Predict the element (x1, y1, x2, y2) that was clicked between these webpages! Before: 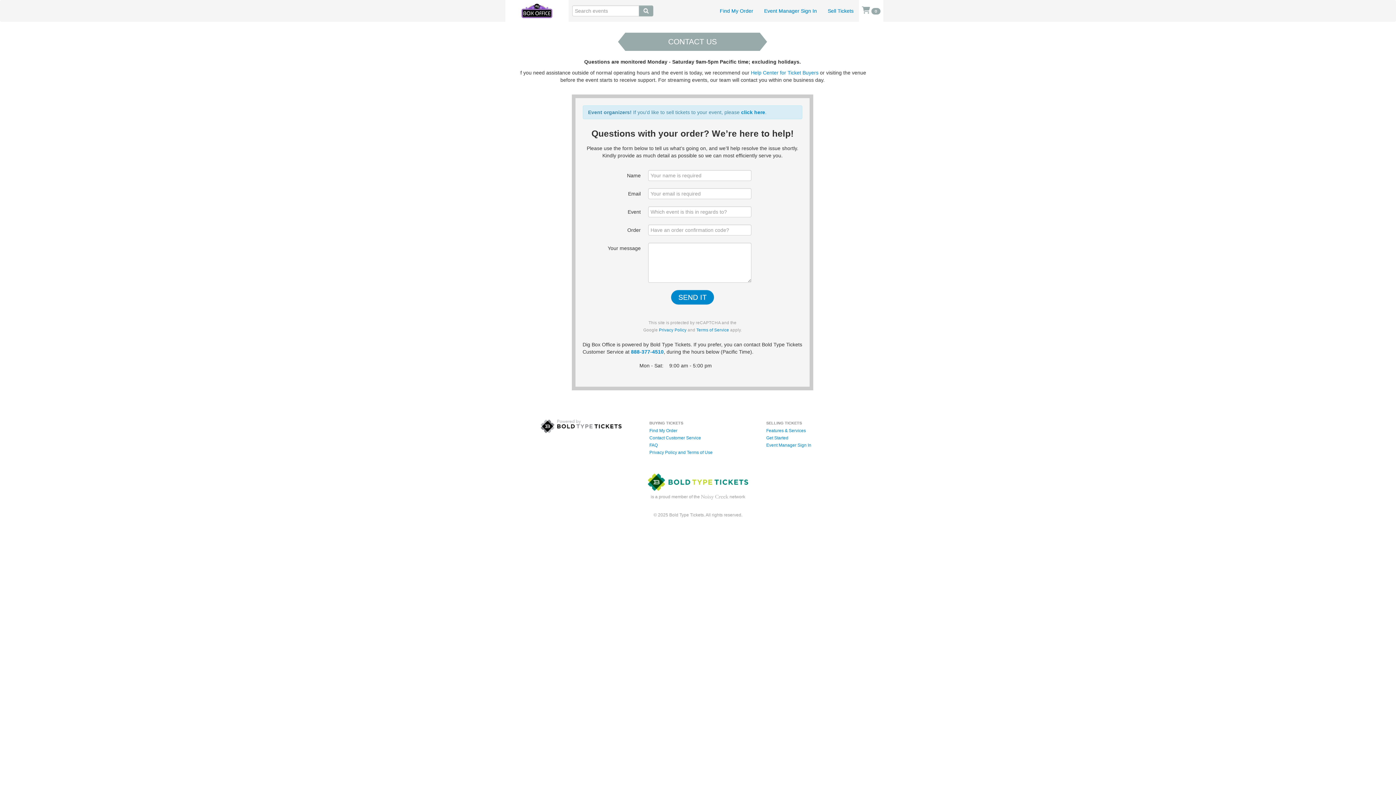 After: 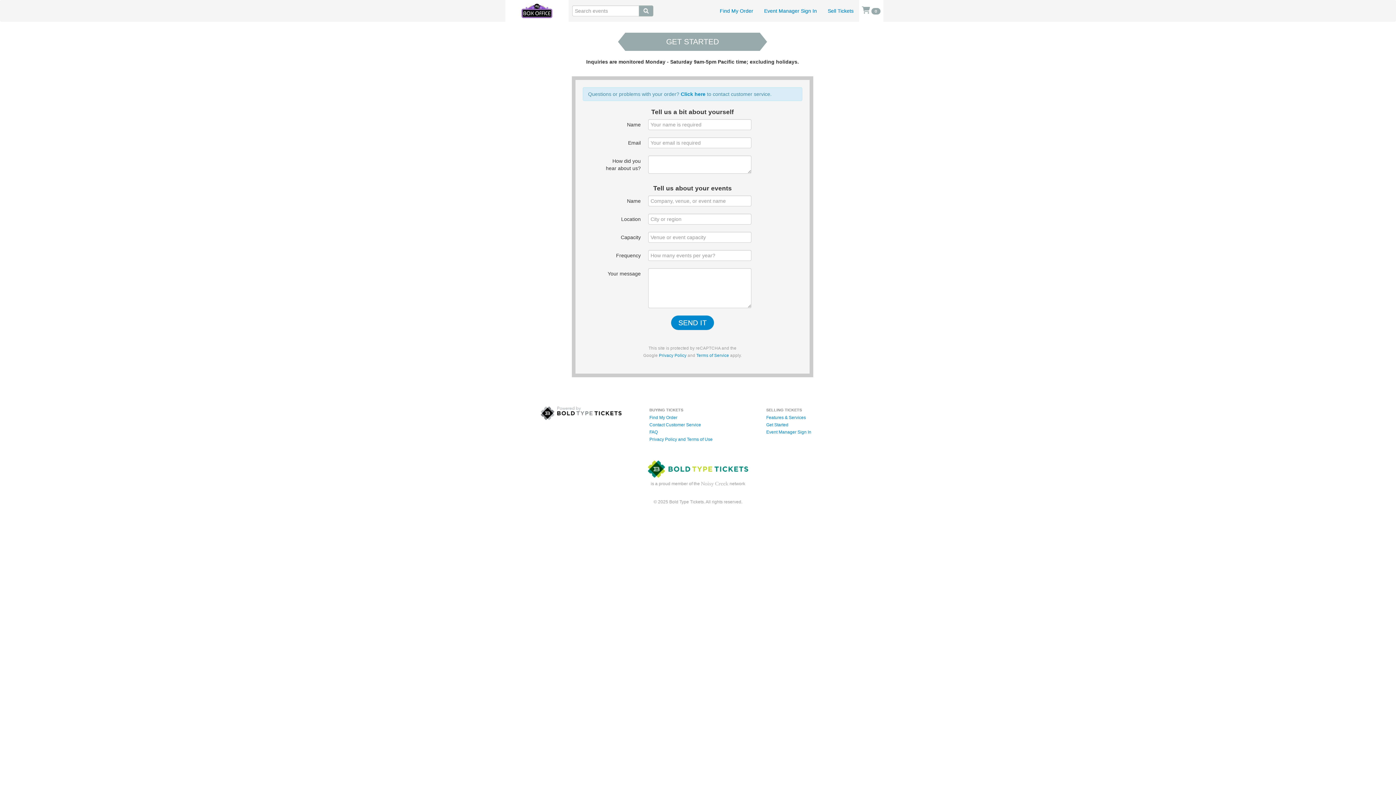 Action: bbox: (760, 434, 794, 441) label: Get Started